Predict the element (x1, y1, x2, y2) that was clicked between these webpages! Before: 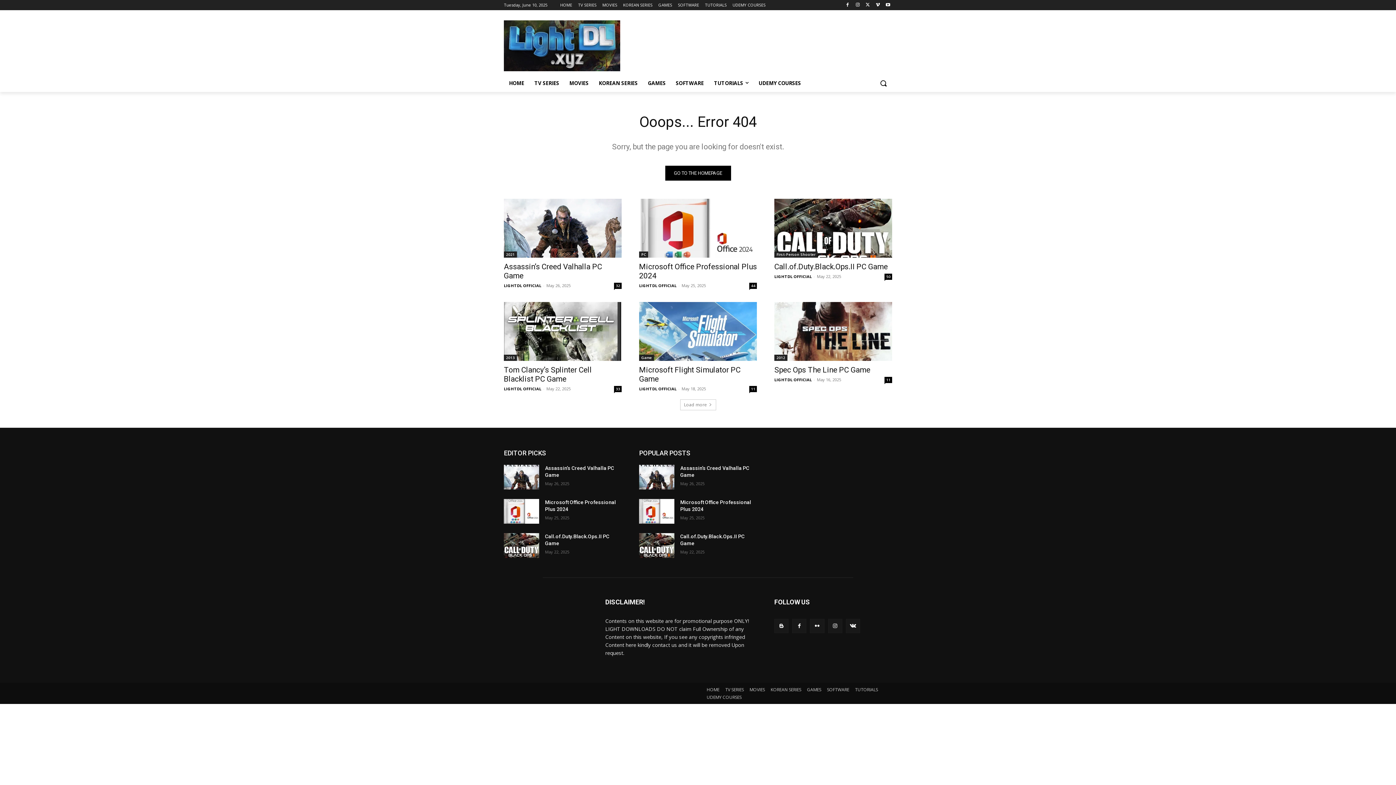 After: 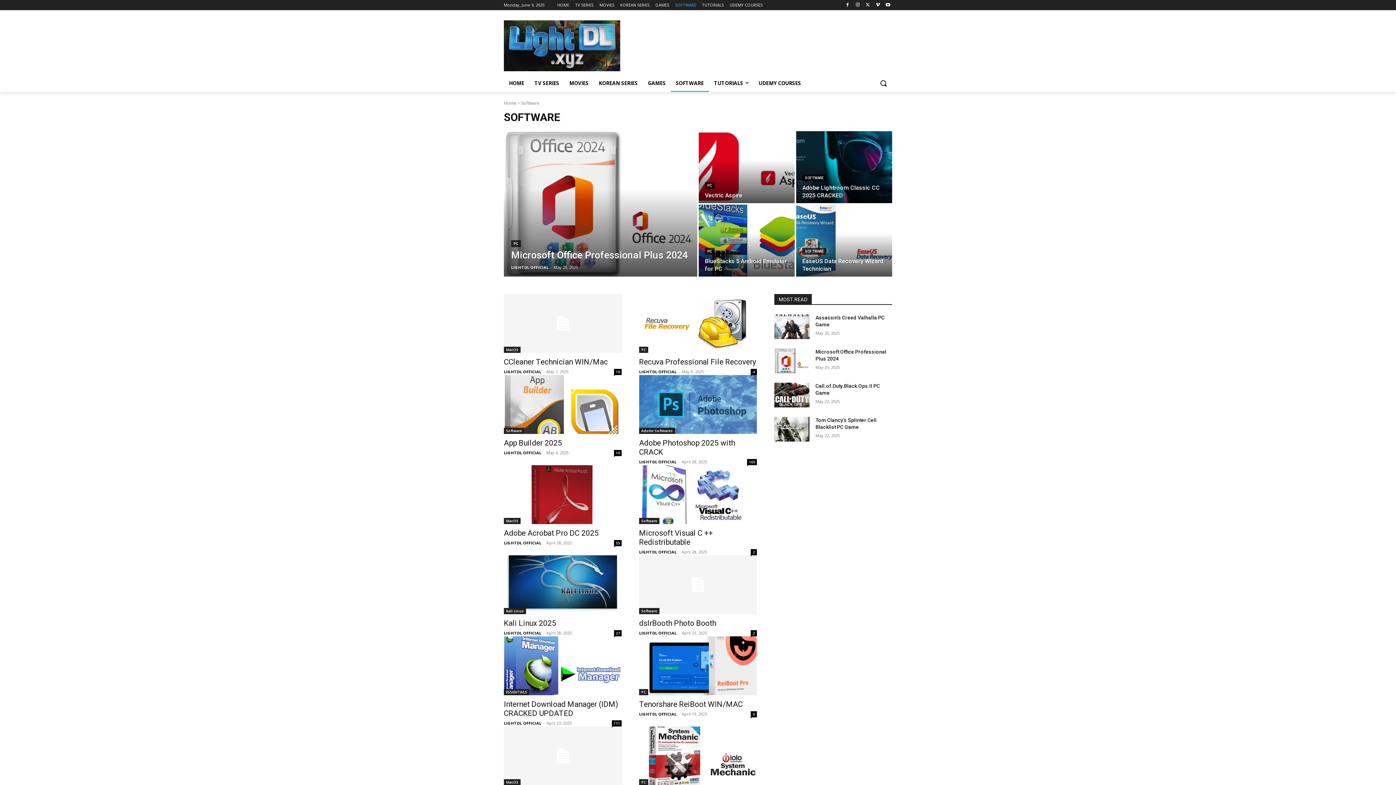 Action: label: SOFTWARE bbox: (678, 0, 699, 10)